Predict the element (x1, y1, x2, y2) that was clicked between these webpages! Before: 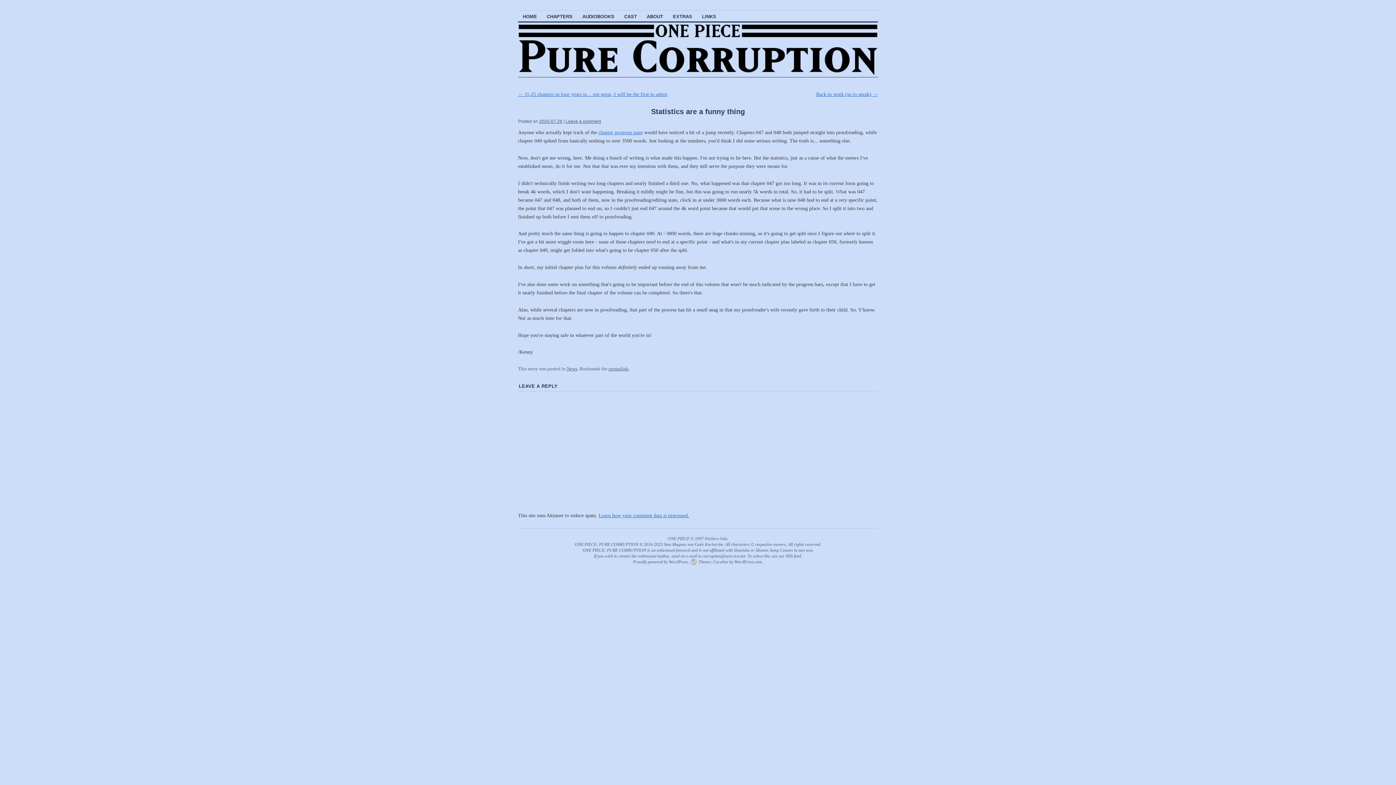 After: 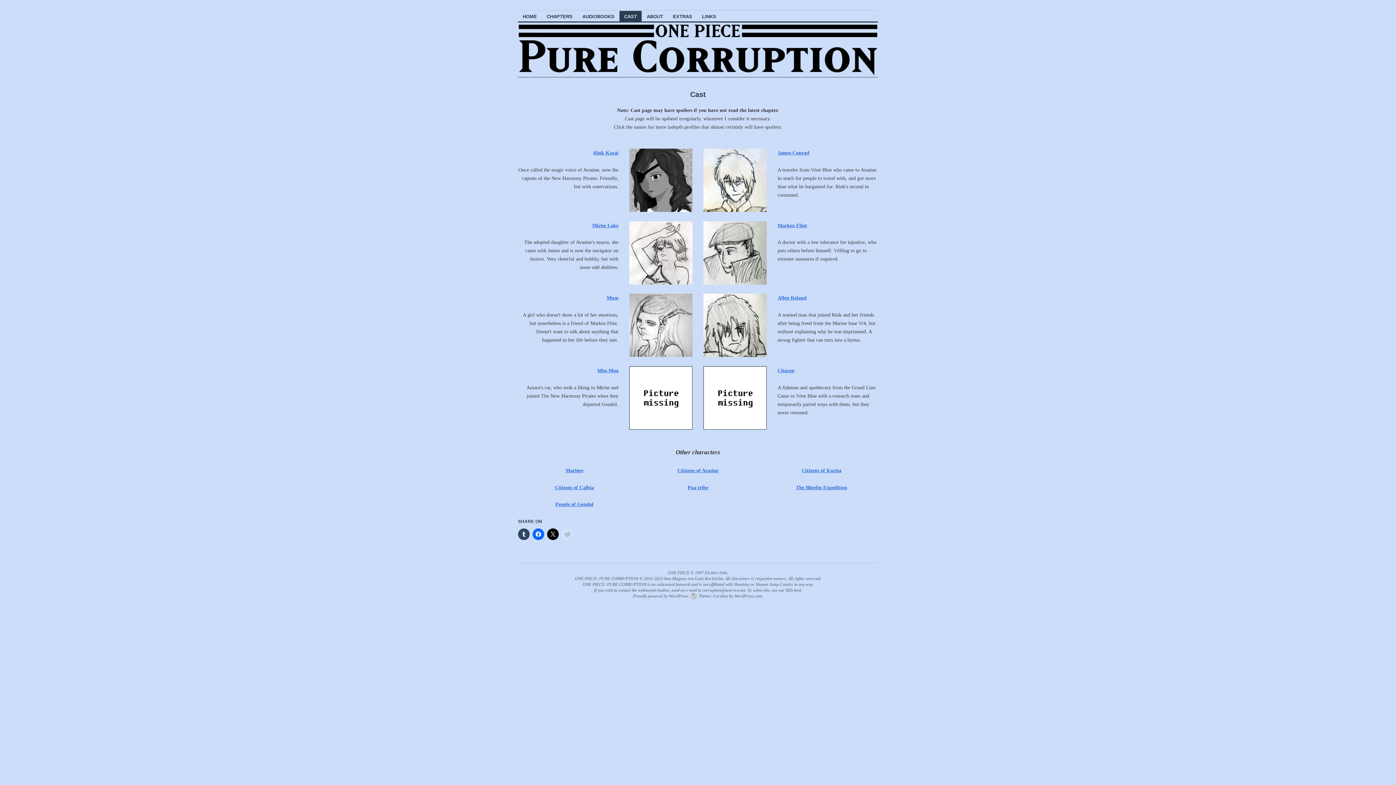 Action: label: CAST bbox: (619, 10, 641, 21)